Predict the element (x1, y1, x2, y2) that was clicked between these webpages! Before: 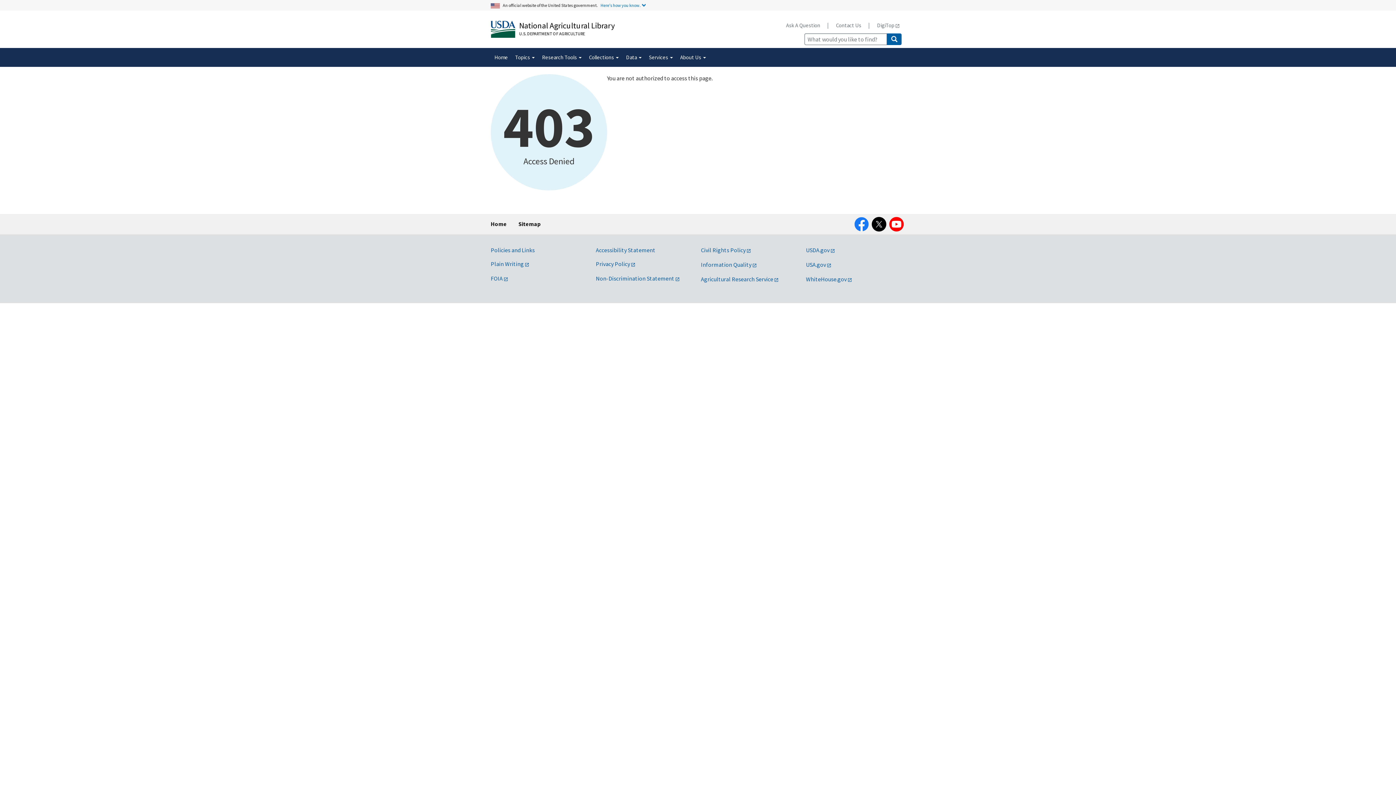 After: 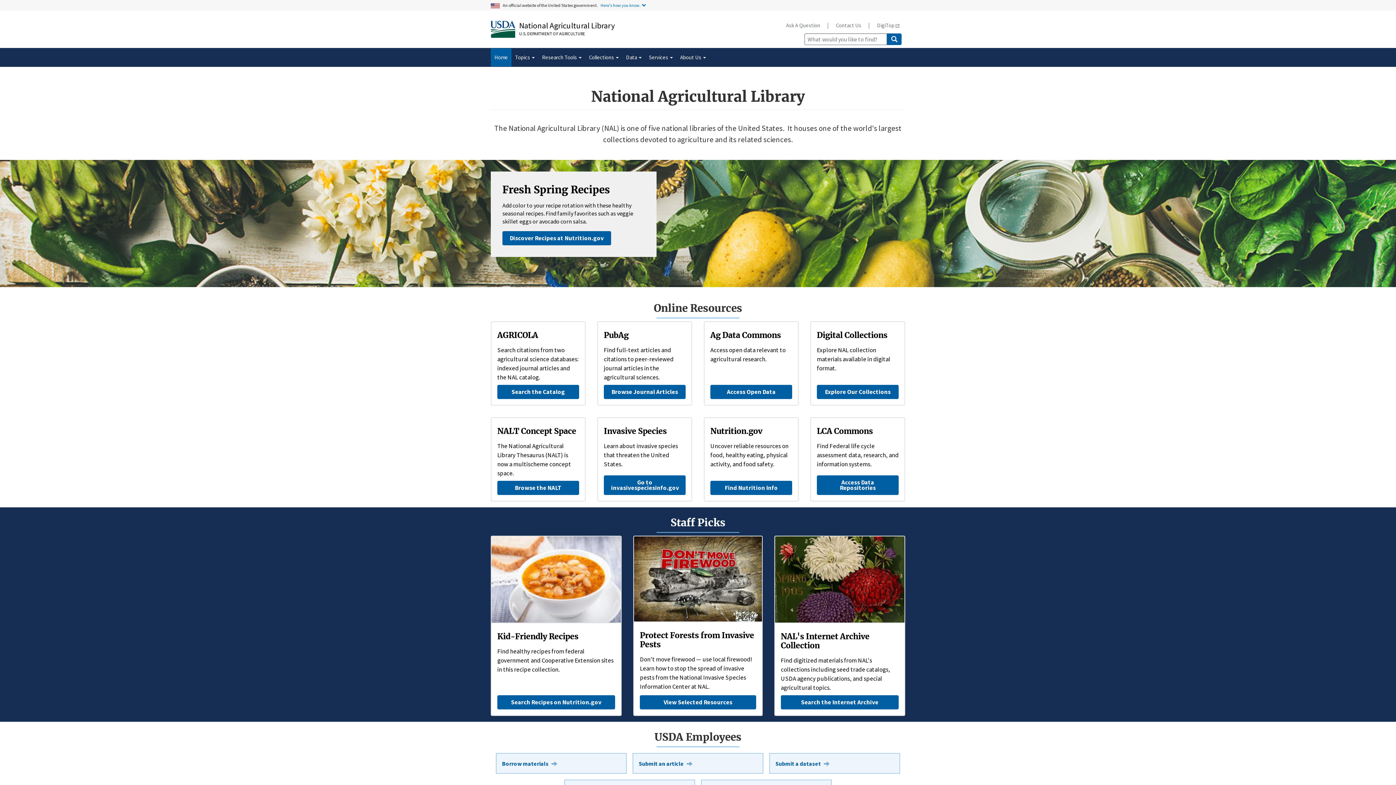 Action: label: Home bbox: (490, 48, 511, 66)